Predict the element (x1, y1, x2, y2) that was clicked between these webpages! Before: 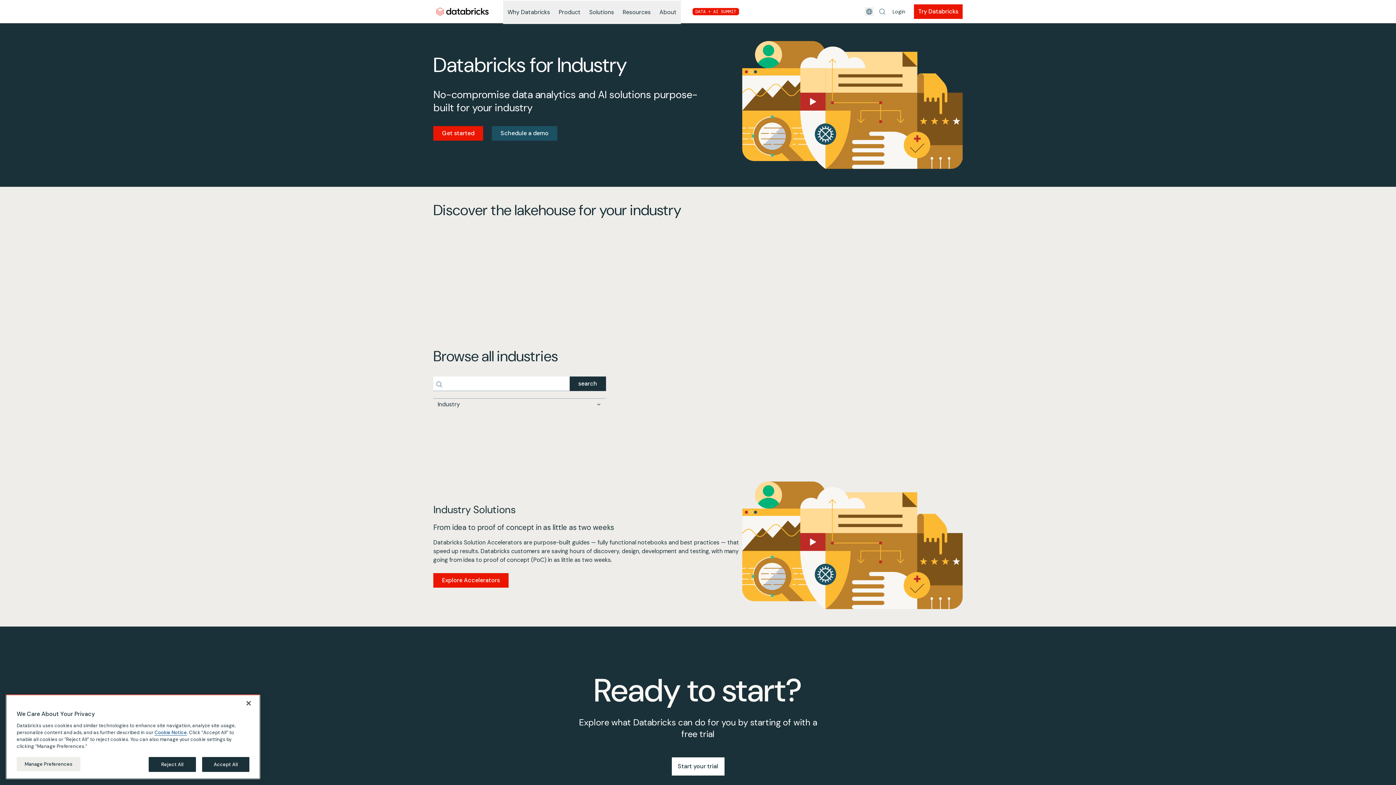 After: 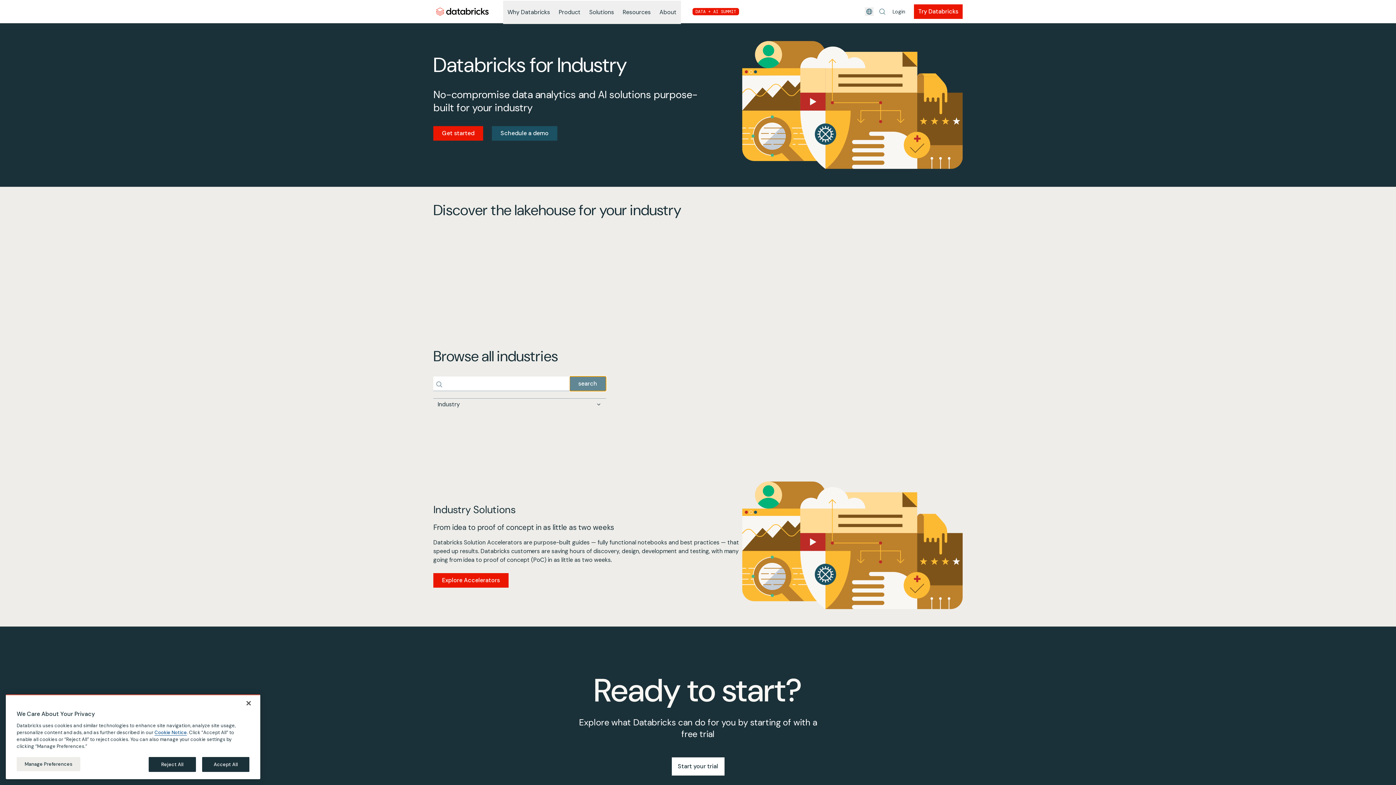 Action: bbox: (569, 376, 606, 391) label: search